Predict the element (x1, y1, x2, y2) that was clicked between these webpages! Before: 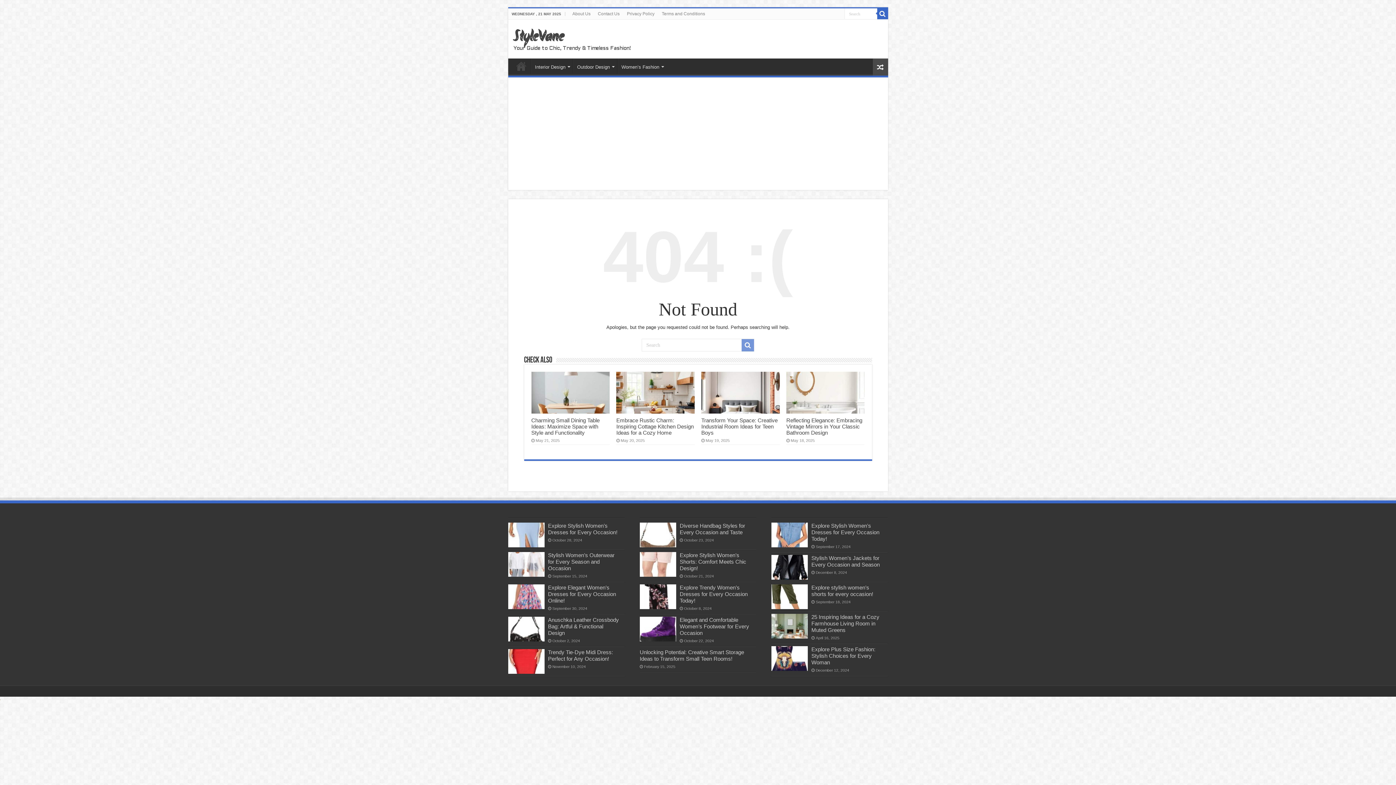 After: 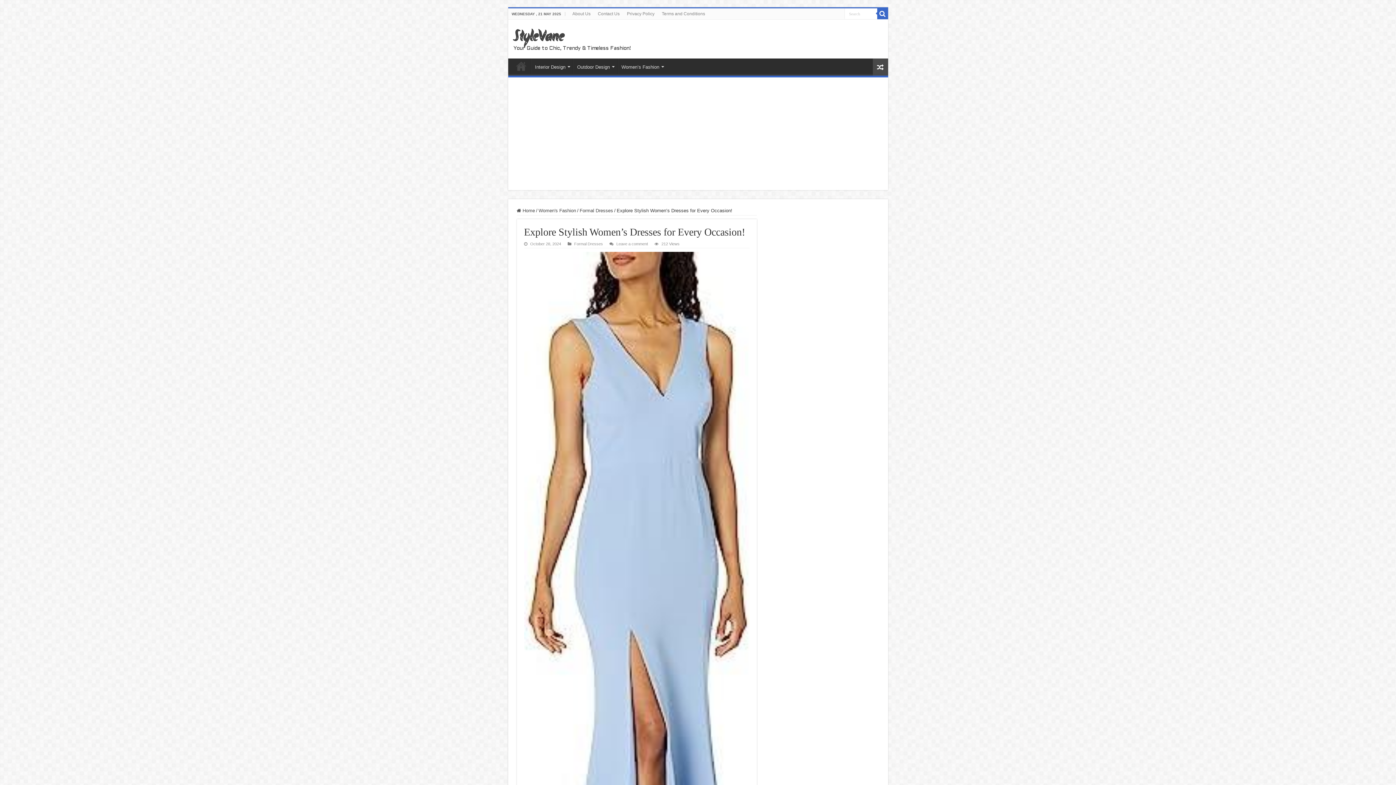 Action: bbox: (508, 522, 544, 547)